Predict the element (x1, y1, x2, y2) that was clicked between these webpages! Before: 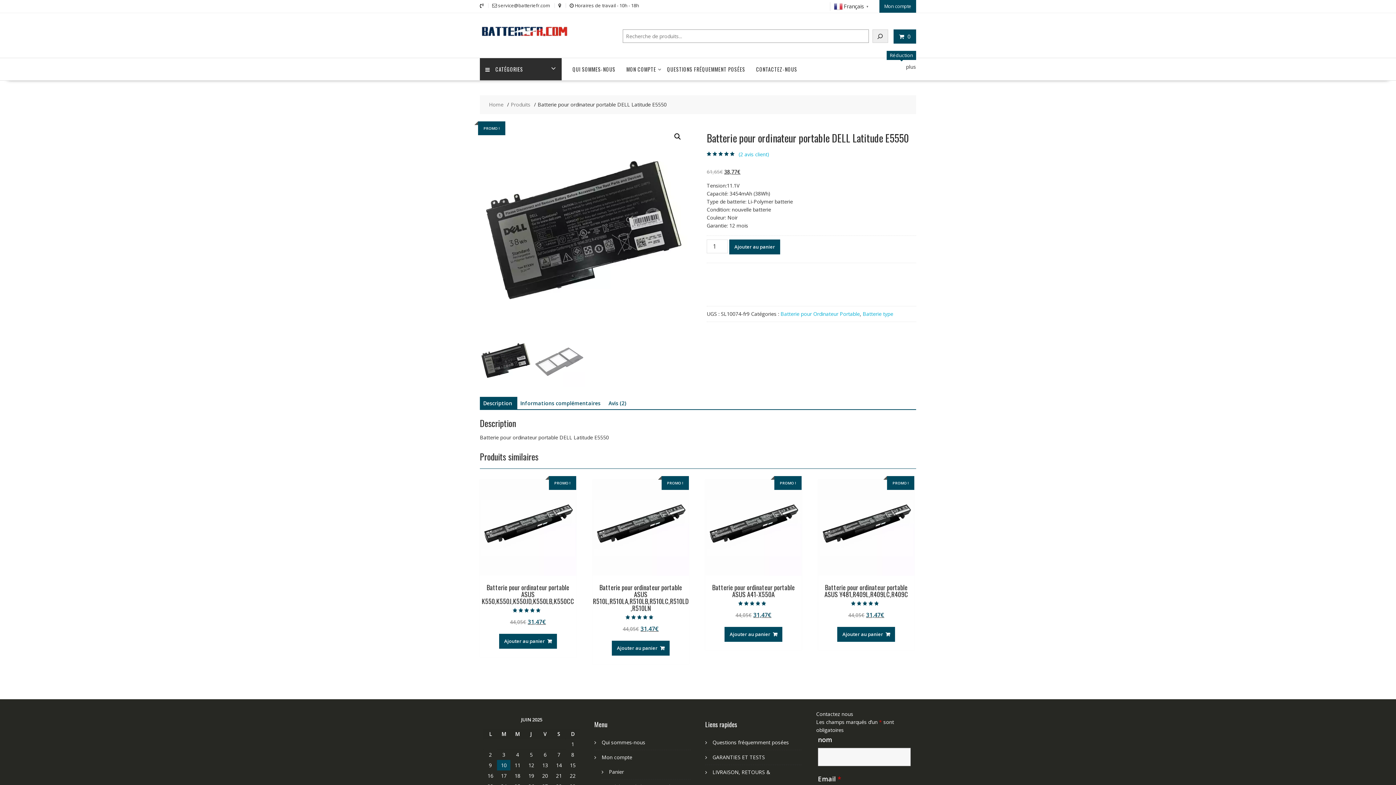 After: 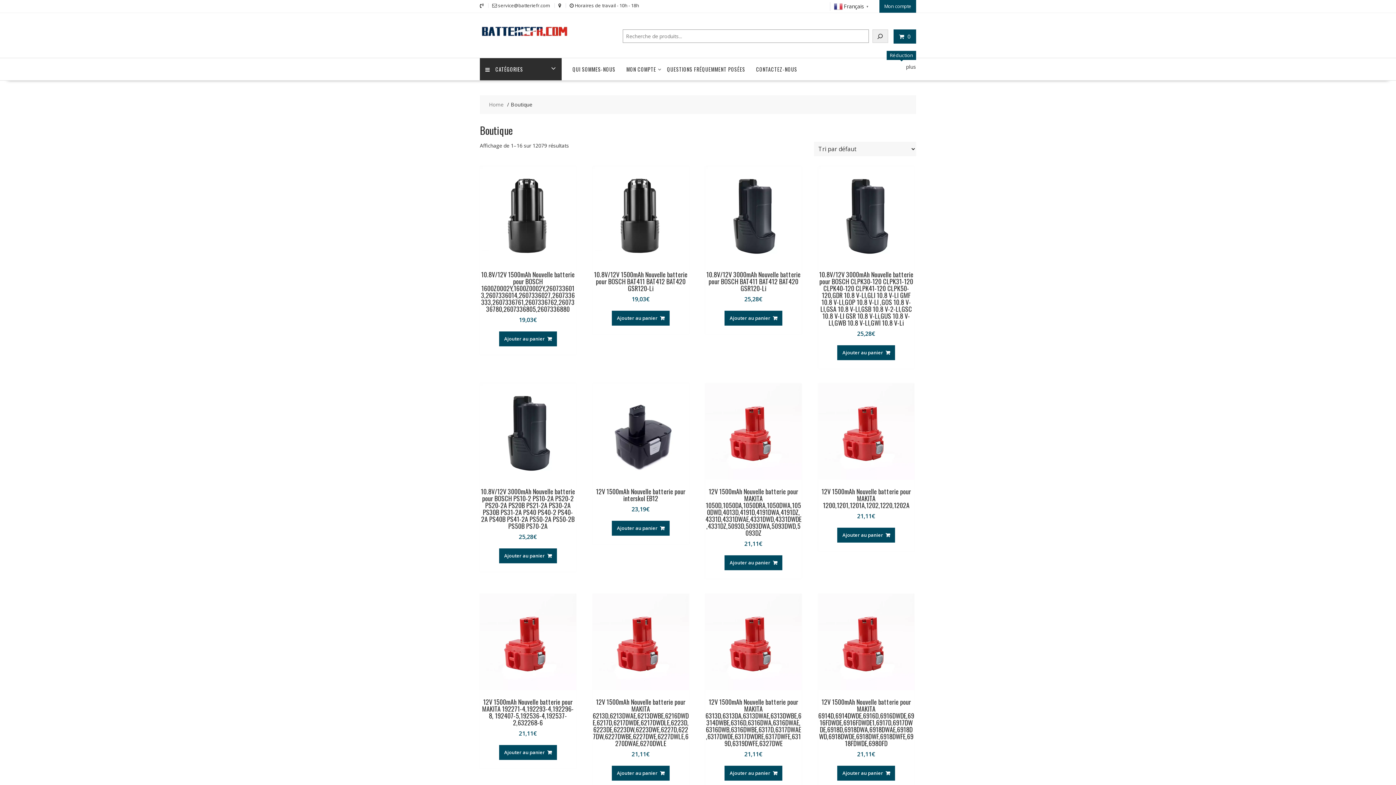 Action: label: Produits bbox: (510, 100, 530, 108)